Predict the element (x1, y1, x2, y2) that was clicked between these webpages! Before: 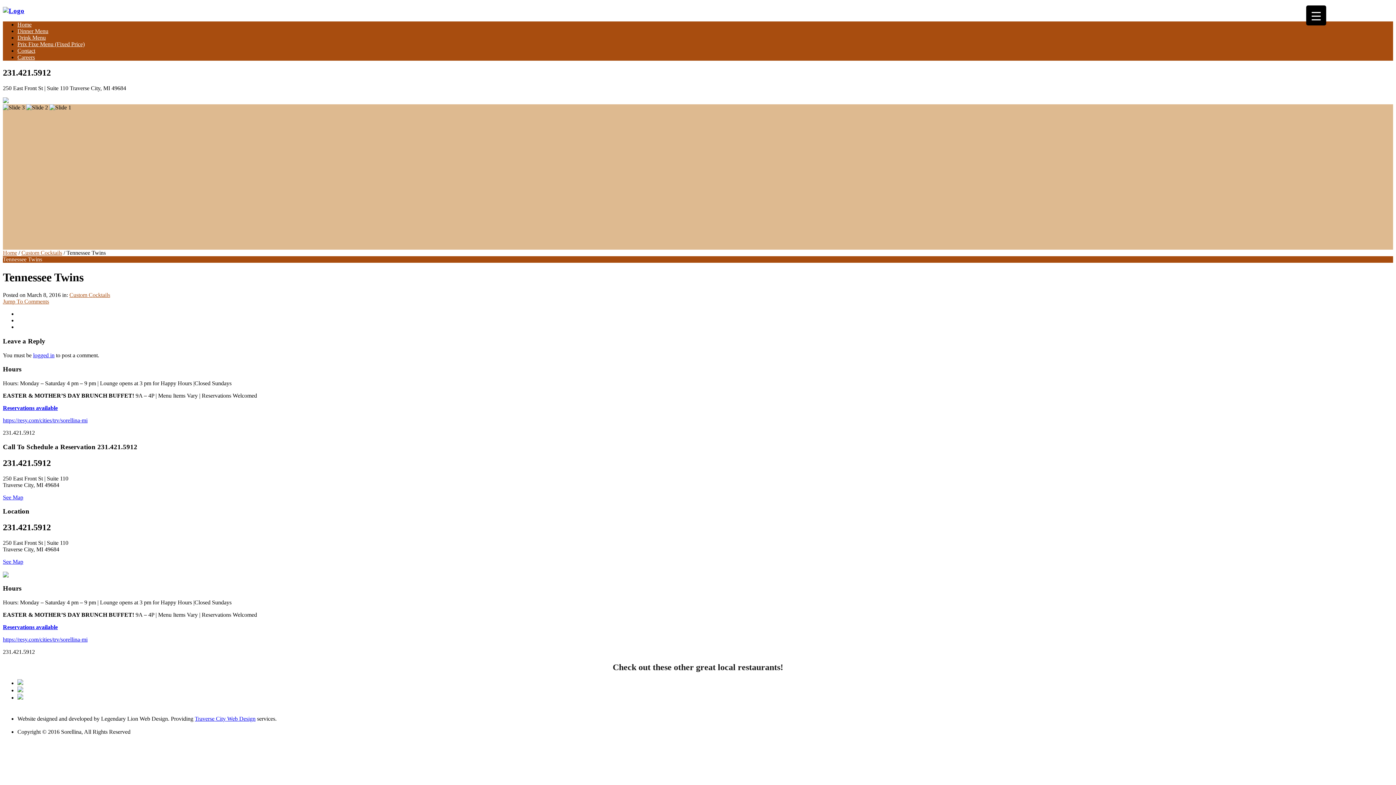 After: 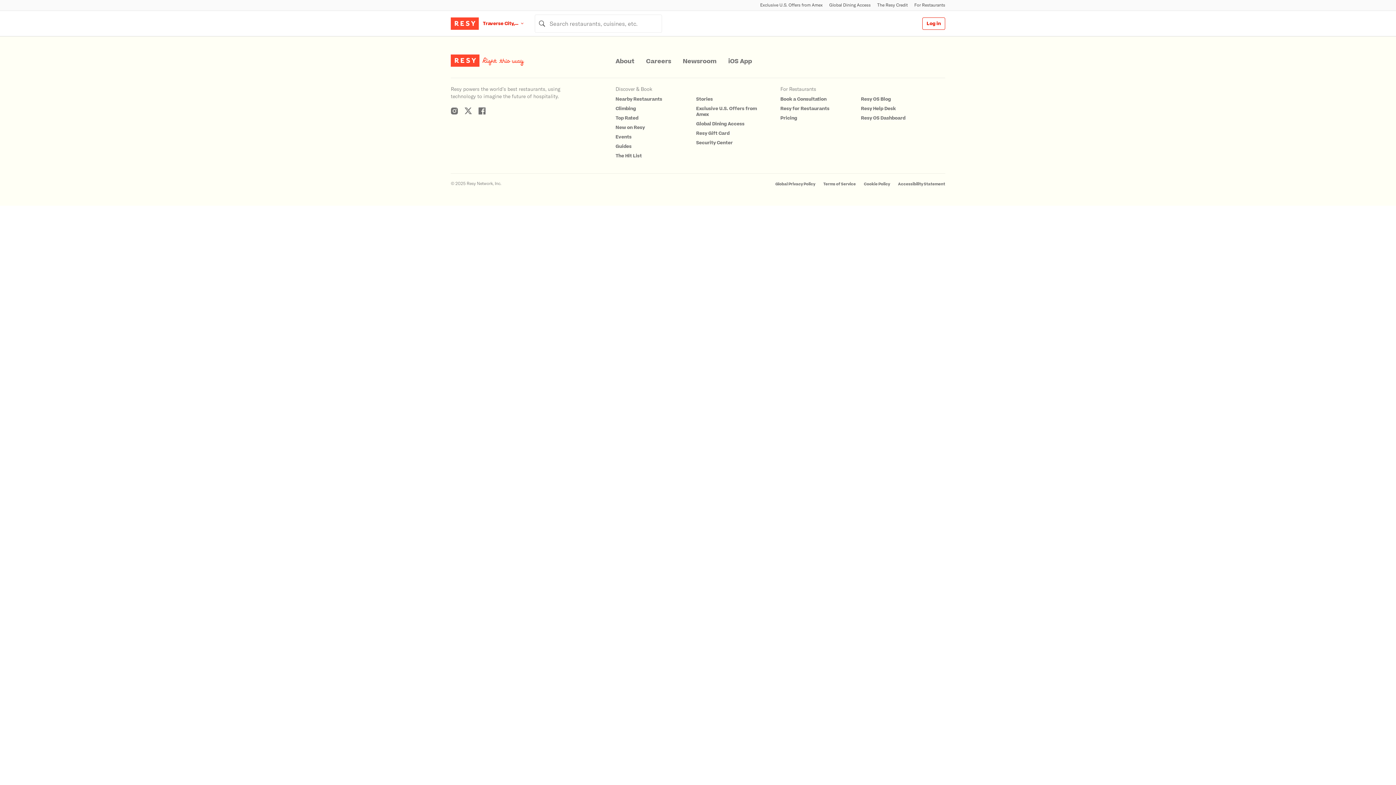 Action: label: https://resy.com/cities/trv/sorellina-mi bbox: (2, 636, 87, 642)